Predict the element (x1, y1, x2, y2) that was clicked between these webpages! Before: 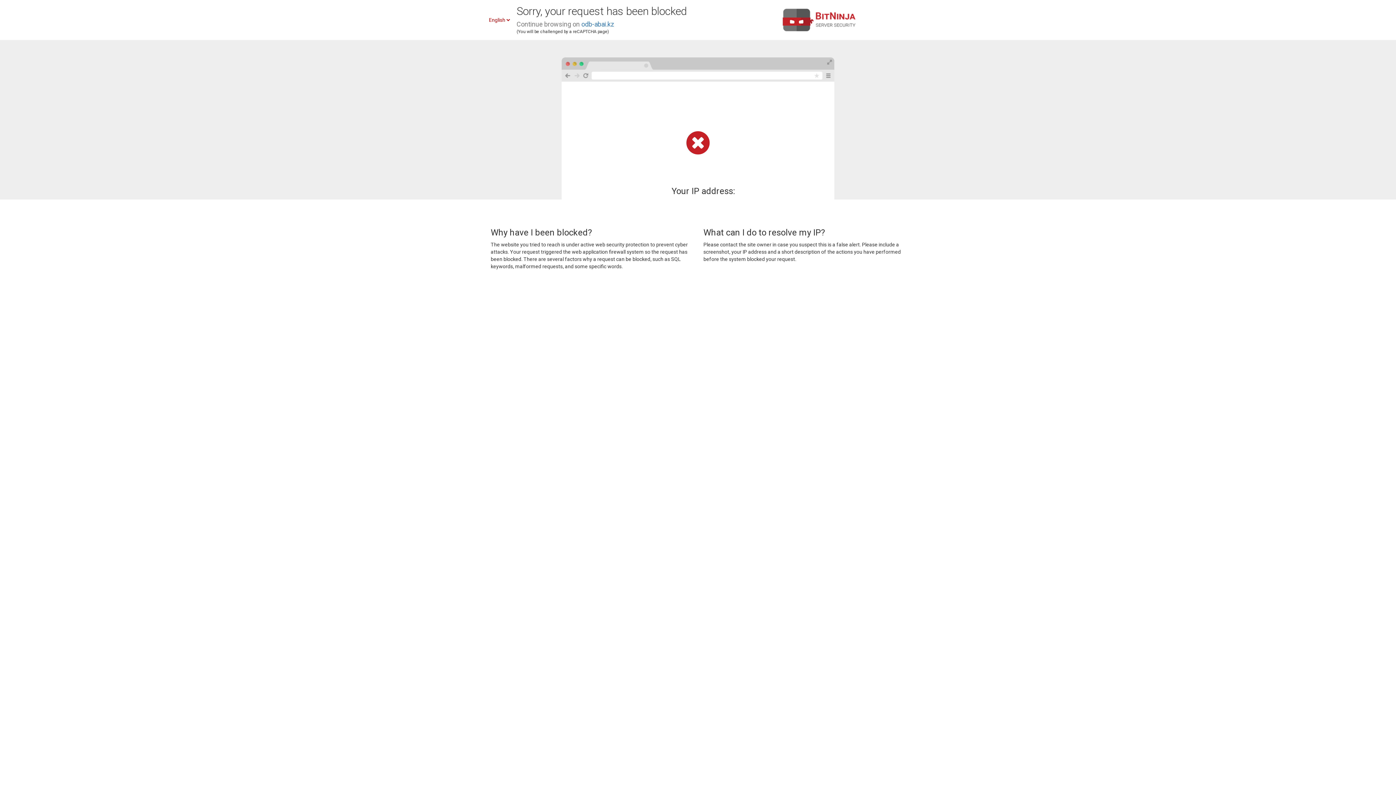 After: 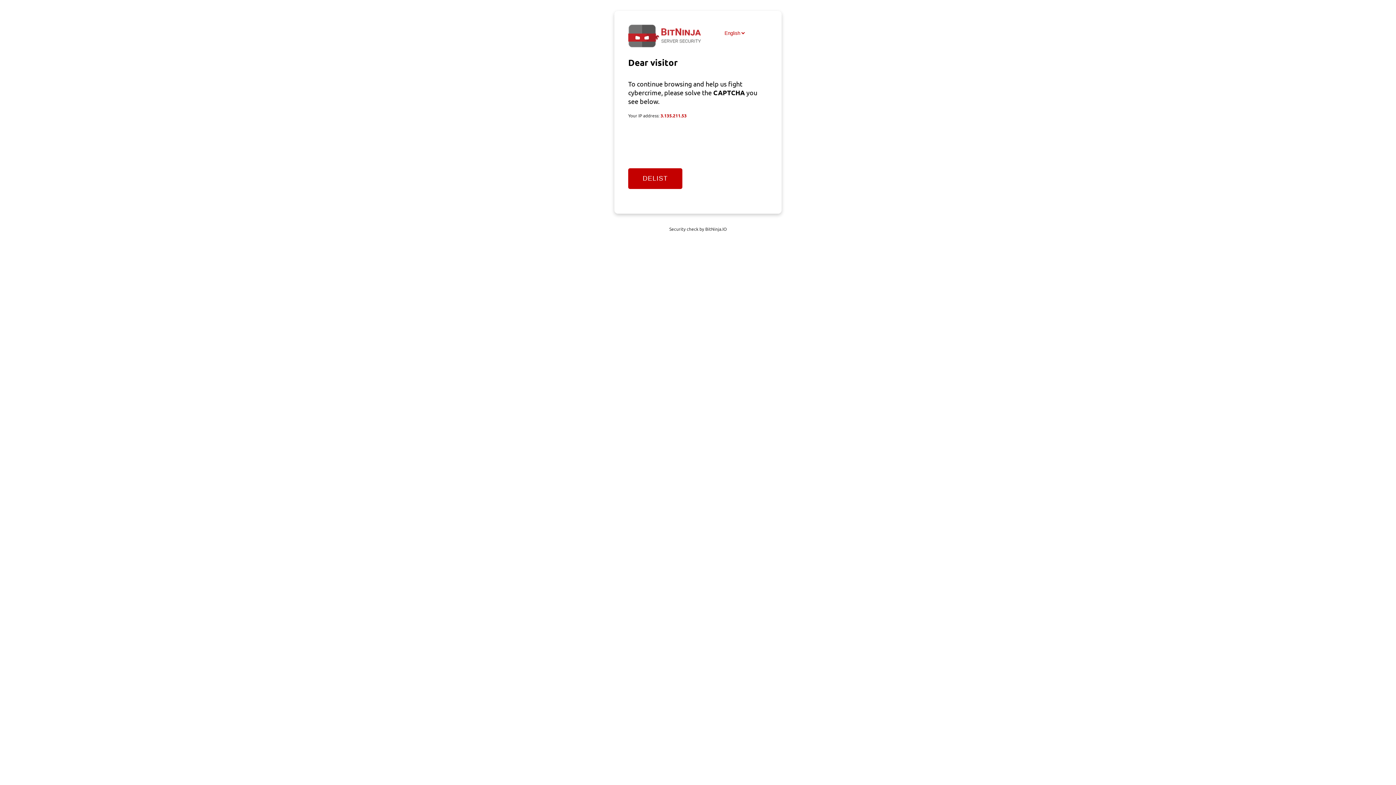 Action: bbox: (581, 20, 614, 28) label: odb-abai.kz